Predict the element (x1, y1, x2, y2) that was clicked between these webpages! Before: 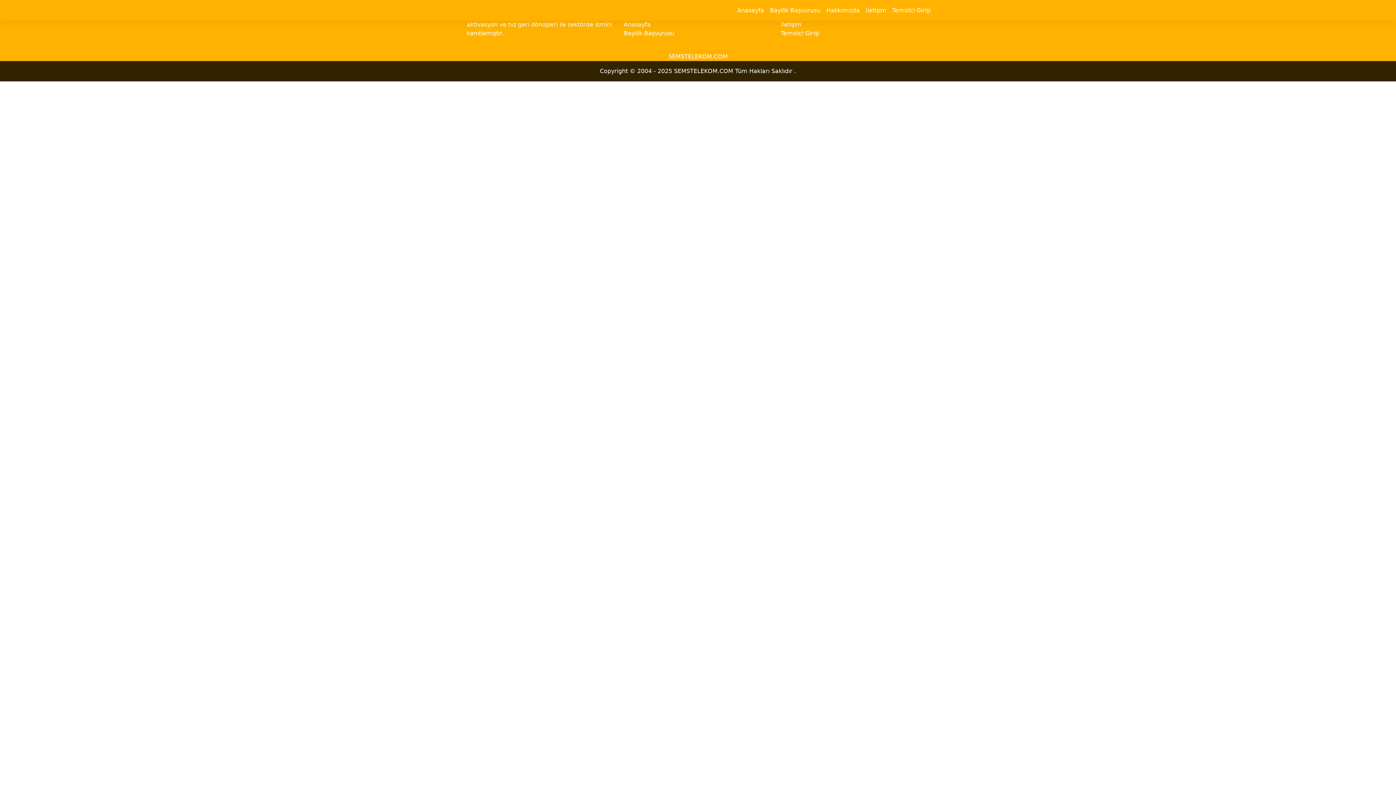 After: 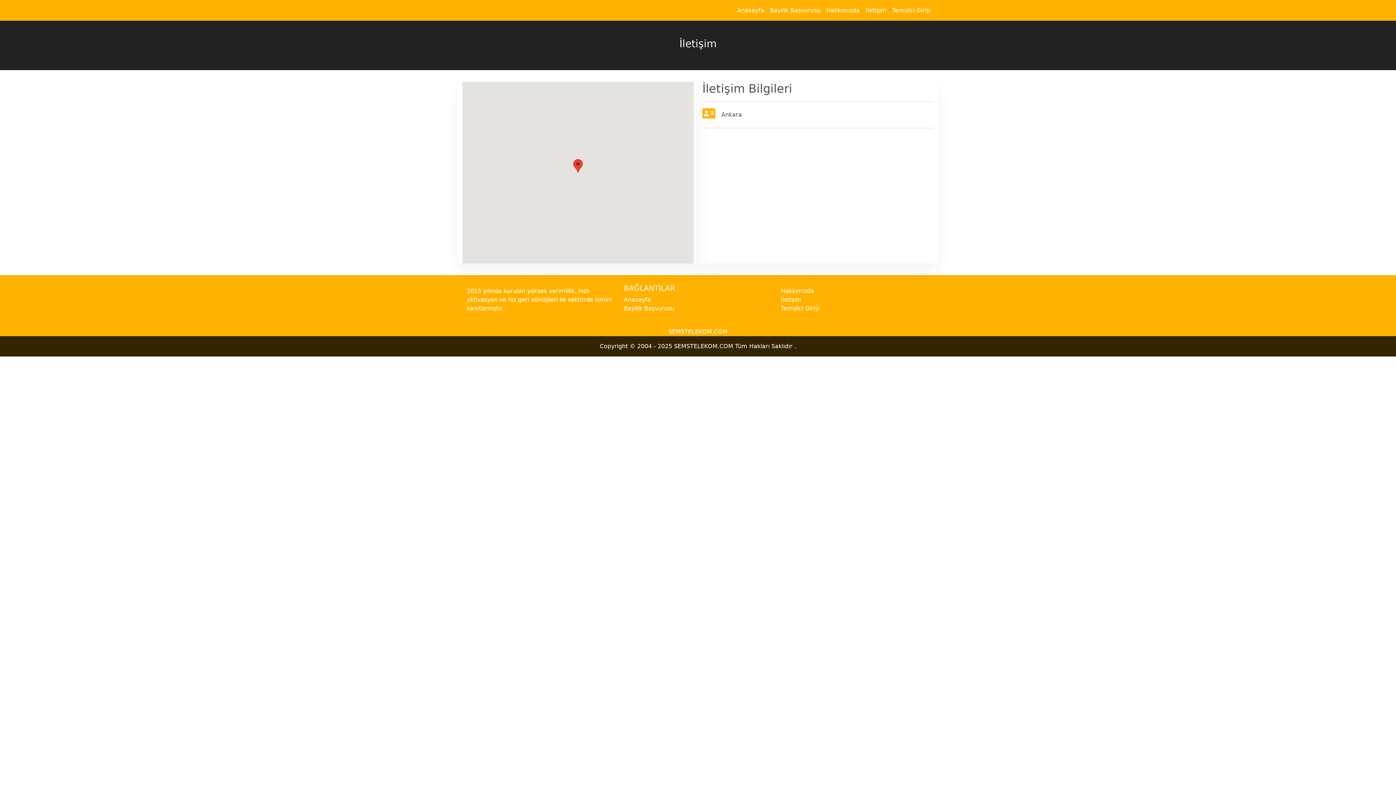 Action: bbox: (862, 3, 889, 17) label: İletişim